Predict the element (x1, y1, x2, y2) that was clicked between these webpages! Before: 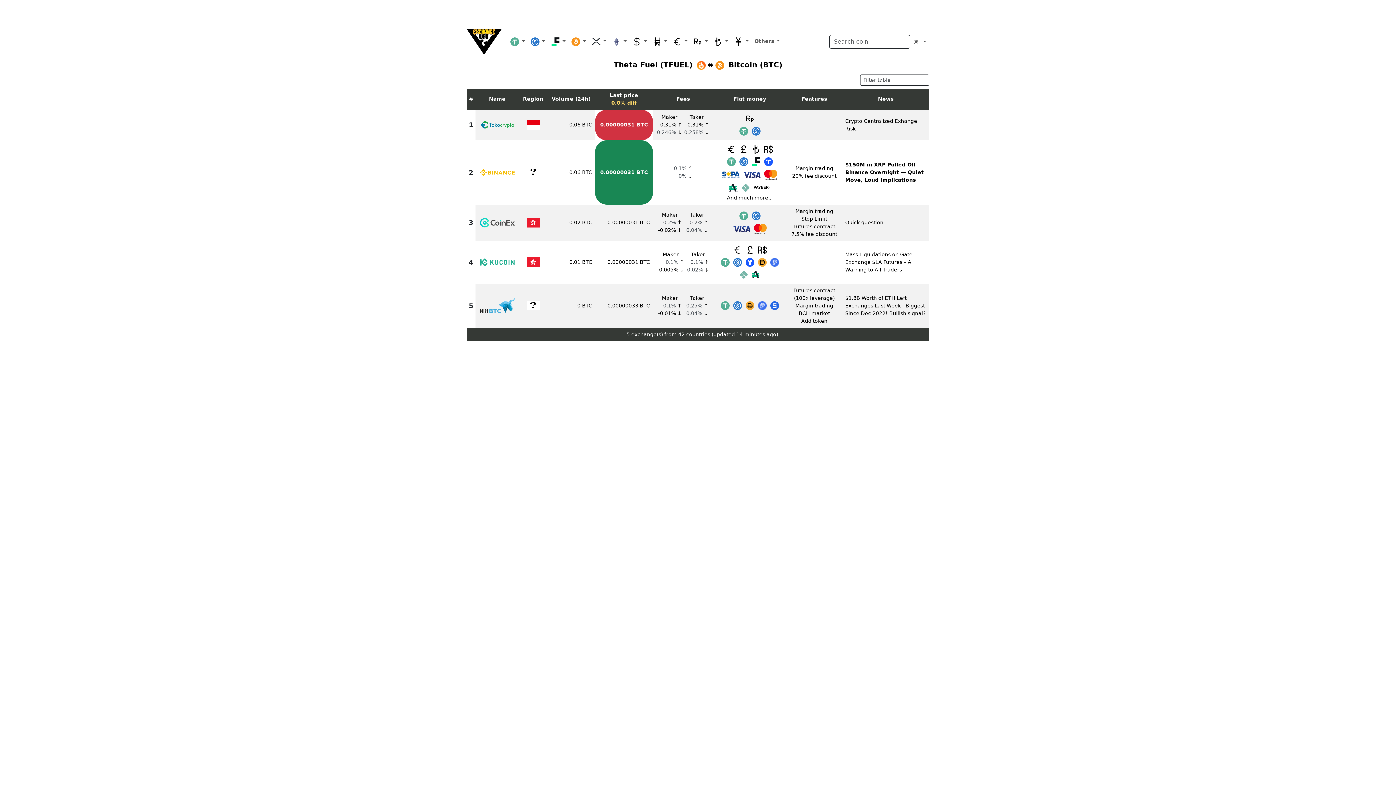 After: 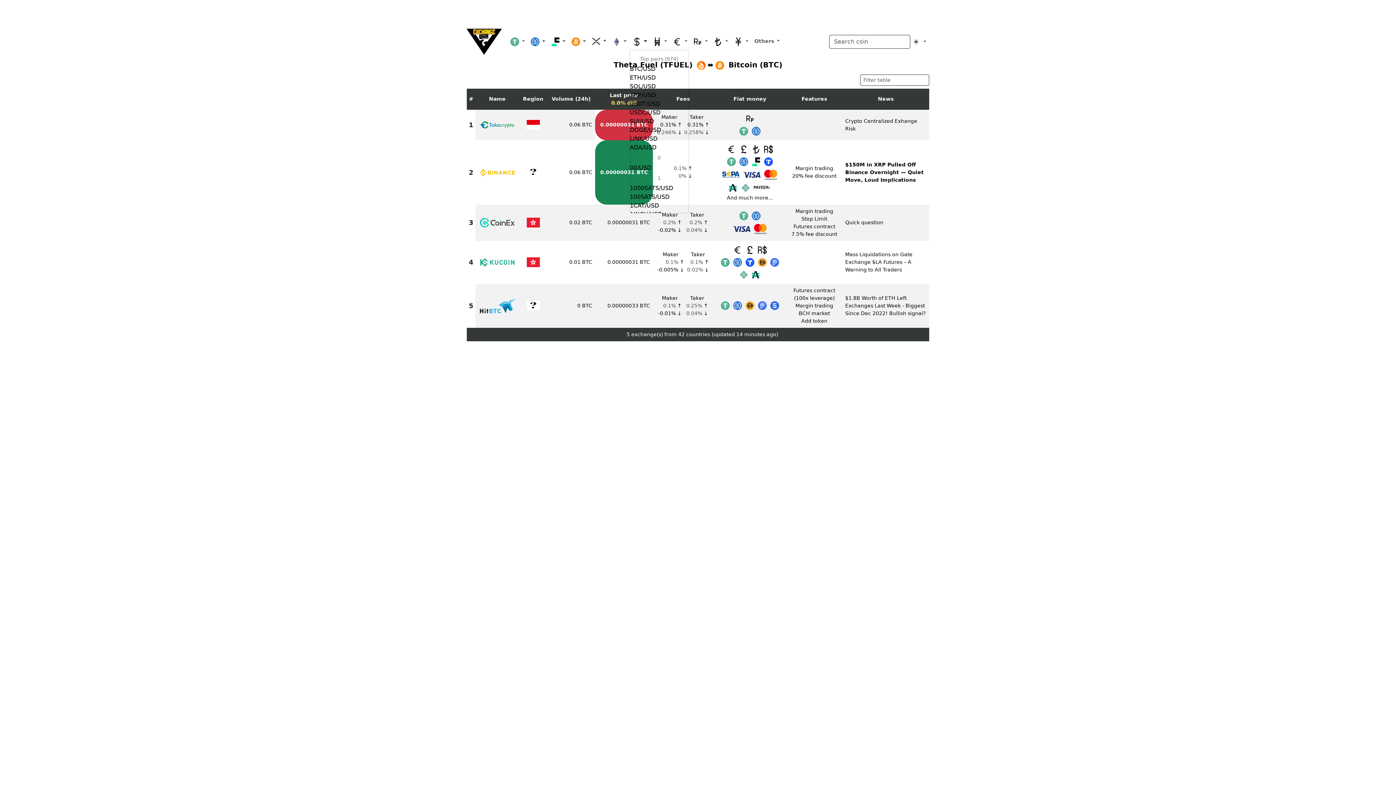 Action: label:   bbox: (629, 34, 650, 48)